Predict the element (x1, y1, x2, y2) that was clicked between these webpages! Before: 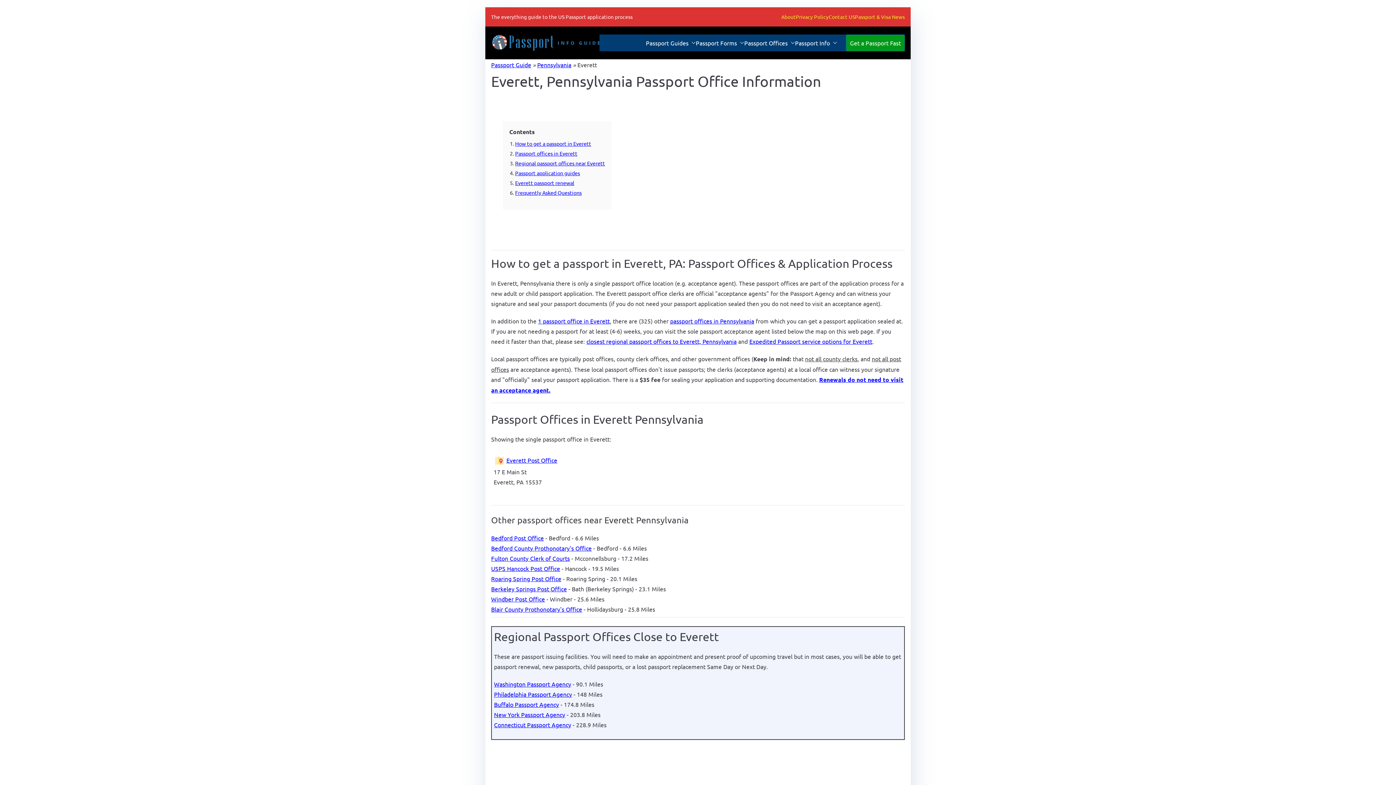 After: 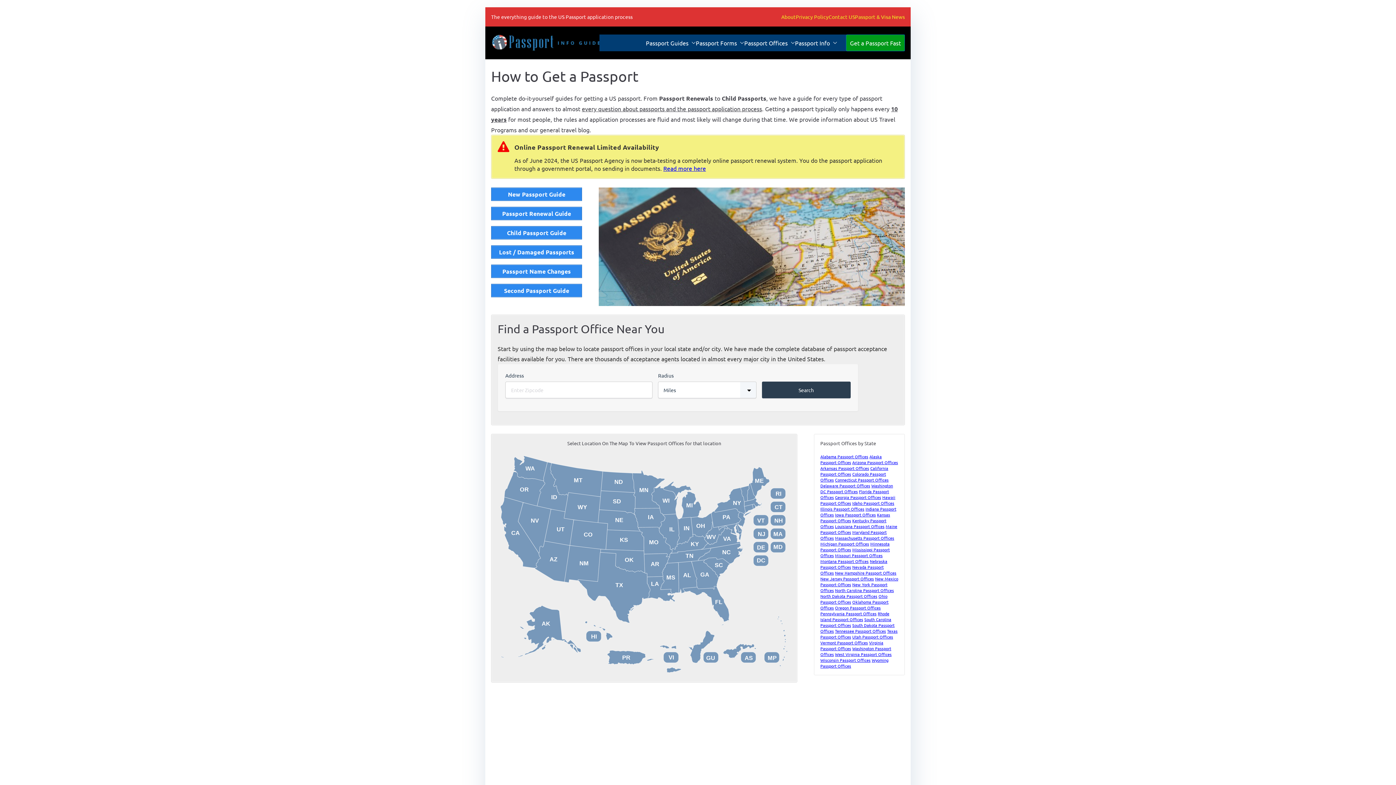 Action: bbox: (491, 33, 603, 52)